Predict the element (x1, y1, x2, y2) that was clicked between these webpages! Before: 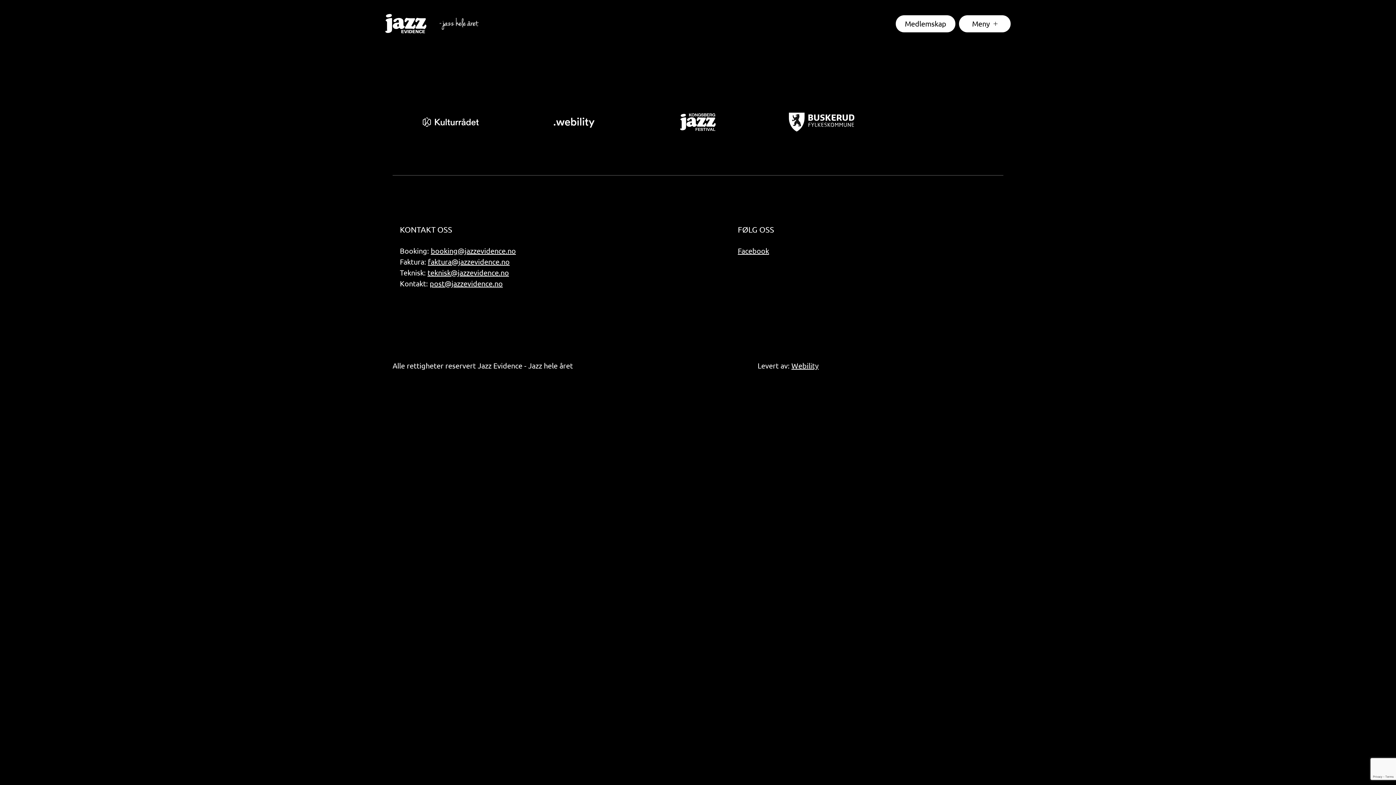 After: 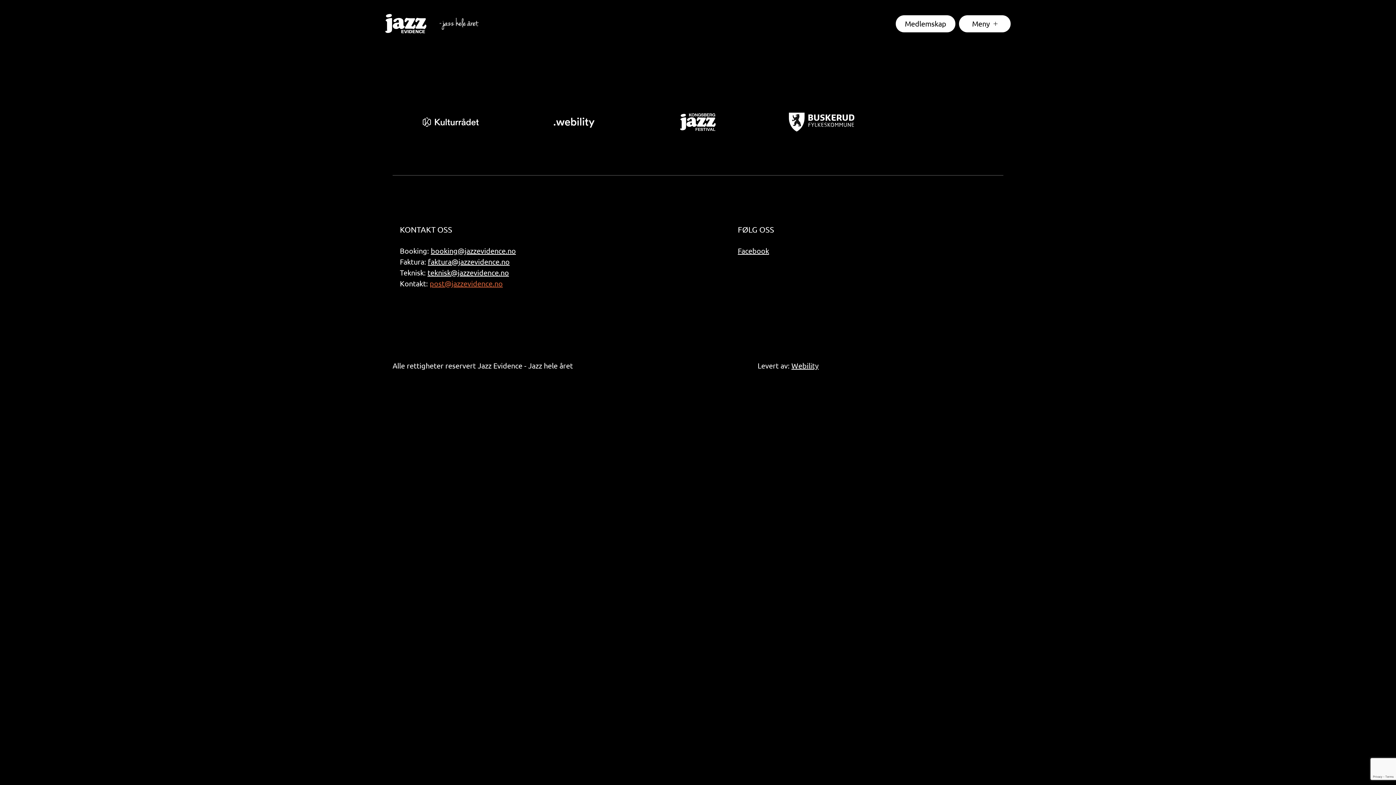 Action: label: post@jazzevidence.no bbox: (429, 278, 502, 288)